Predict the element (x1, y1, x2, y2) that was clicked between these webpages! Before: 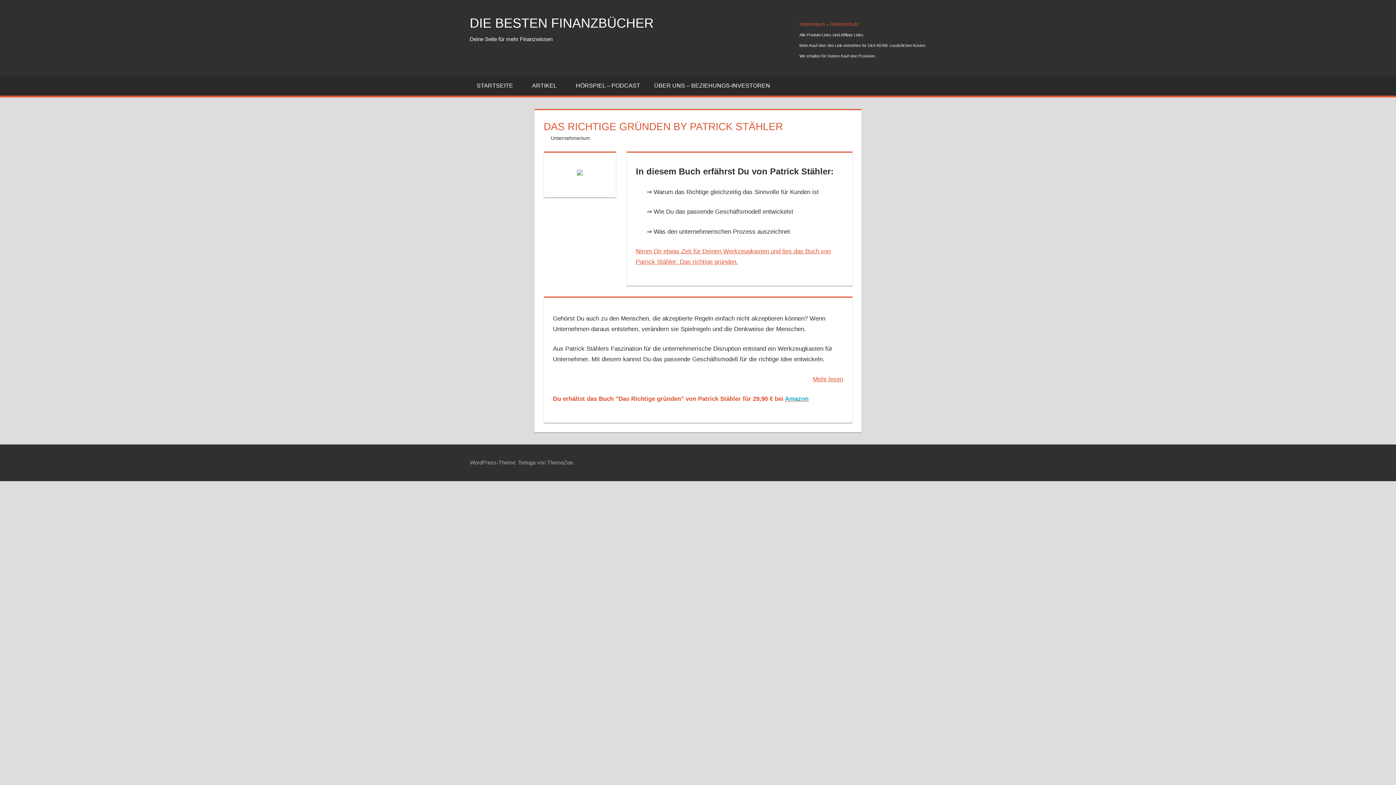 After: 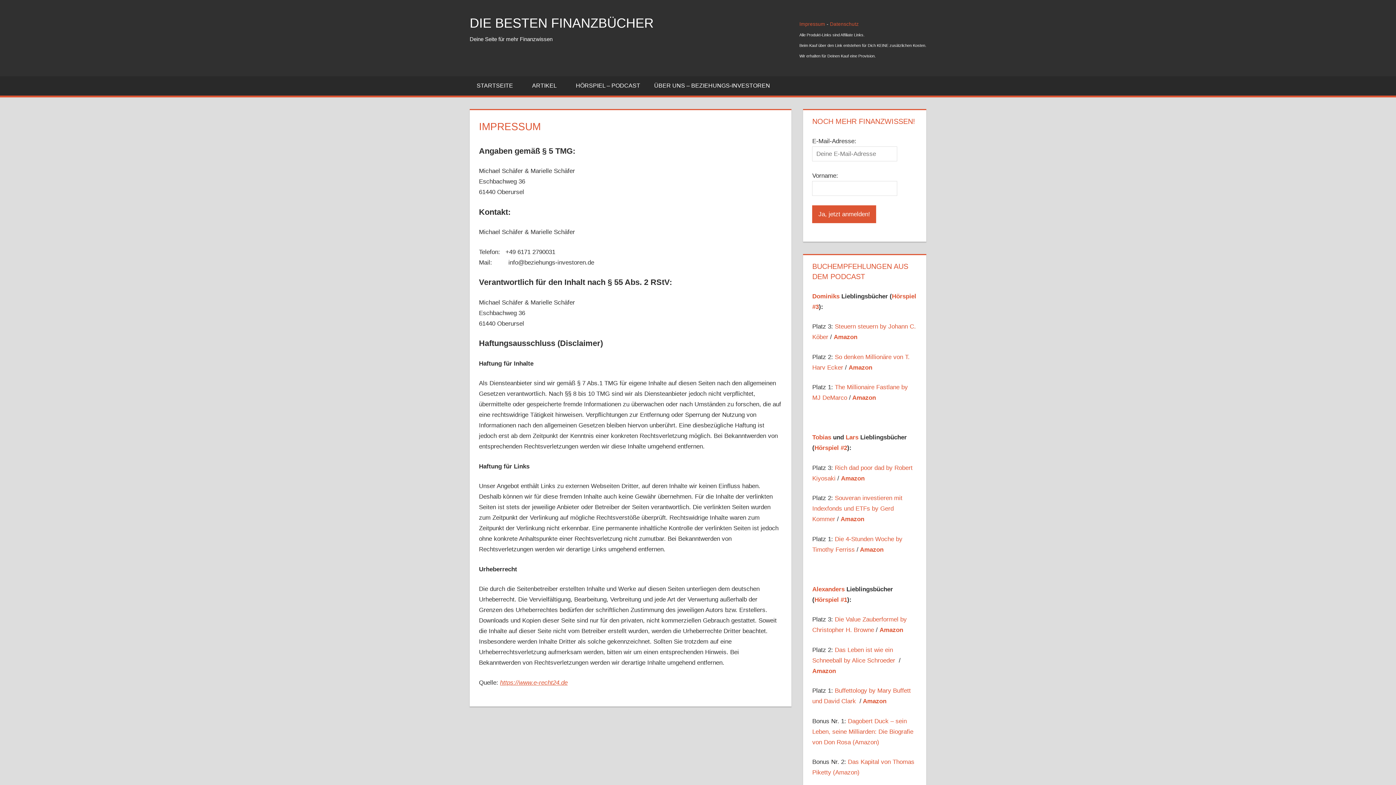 Action: label: Impressum  bbox: (799, 21, 826, 26)